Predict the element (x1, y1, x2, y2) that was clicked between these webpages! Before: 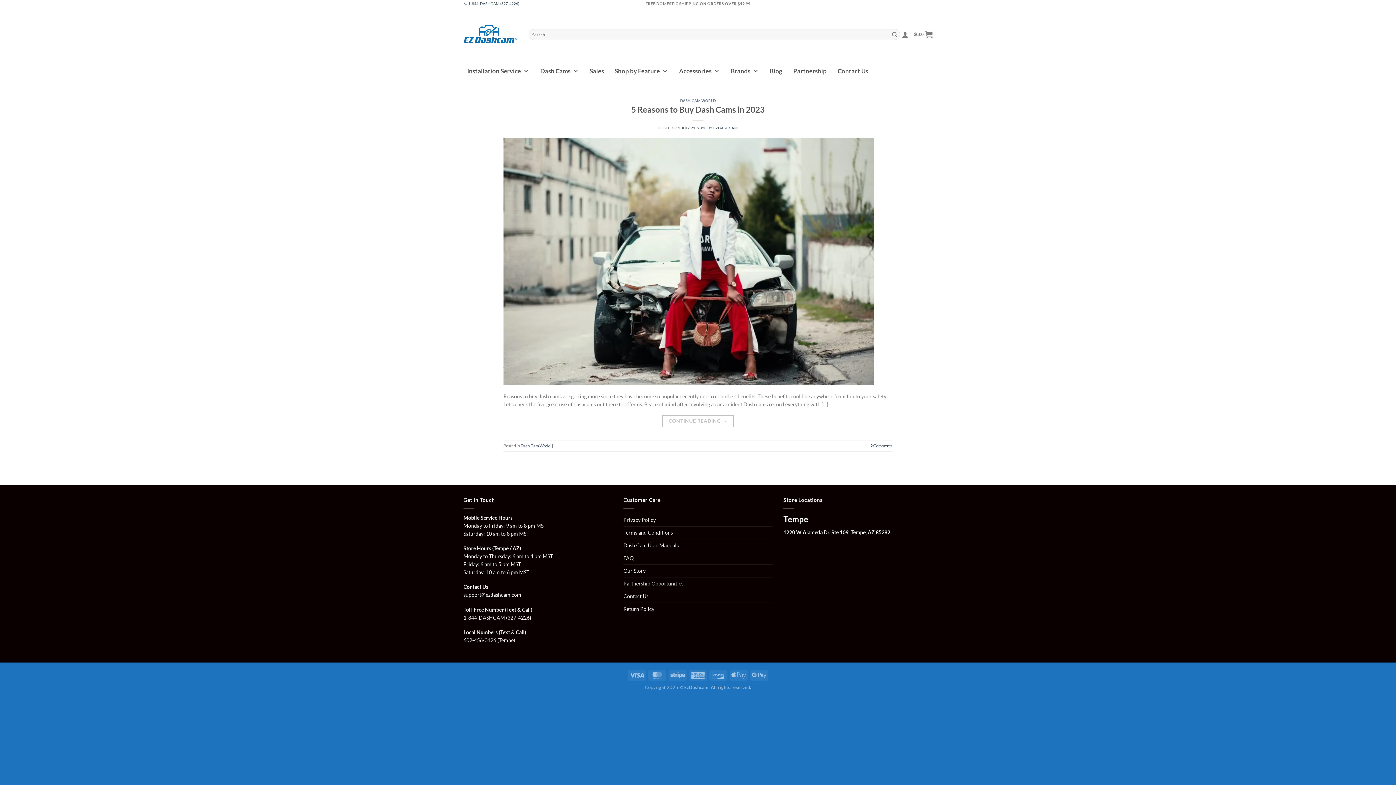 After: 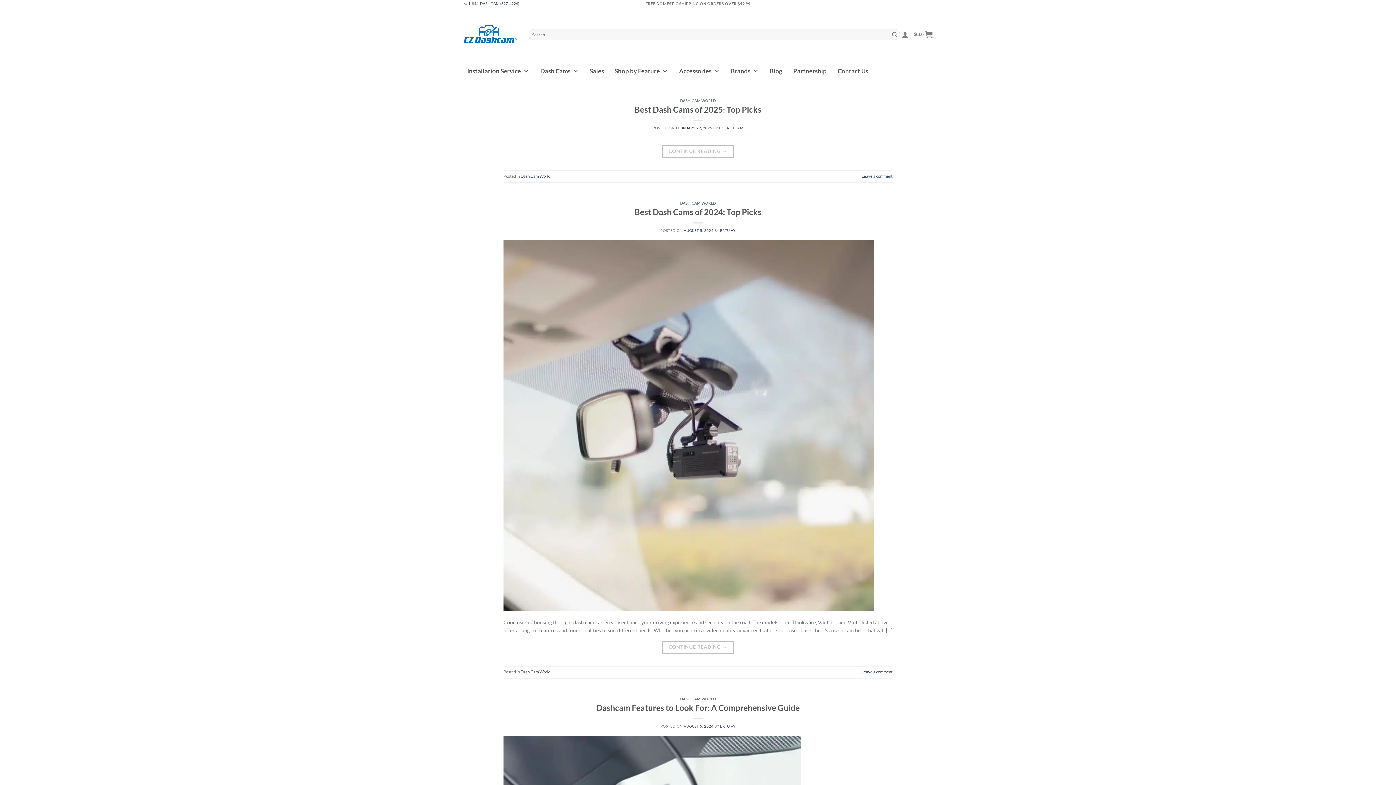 Action: bbox: (680, 98, 715, 102) label: DASH CAM WORLD